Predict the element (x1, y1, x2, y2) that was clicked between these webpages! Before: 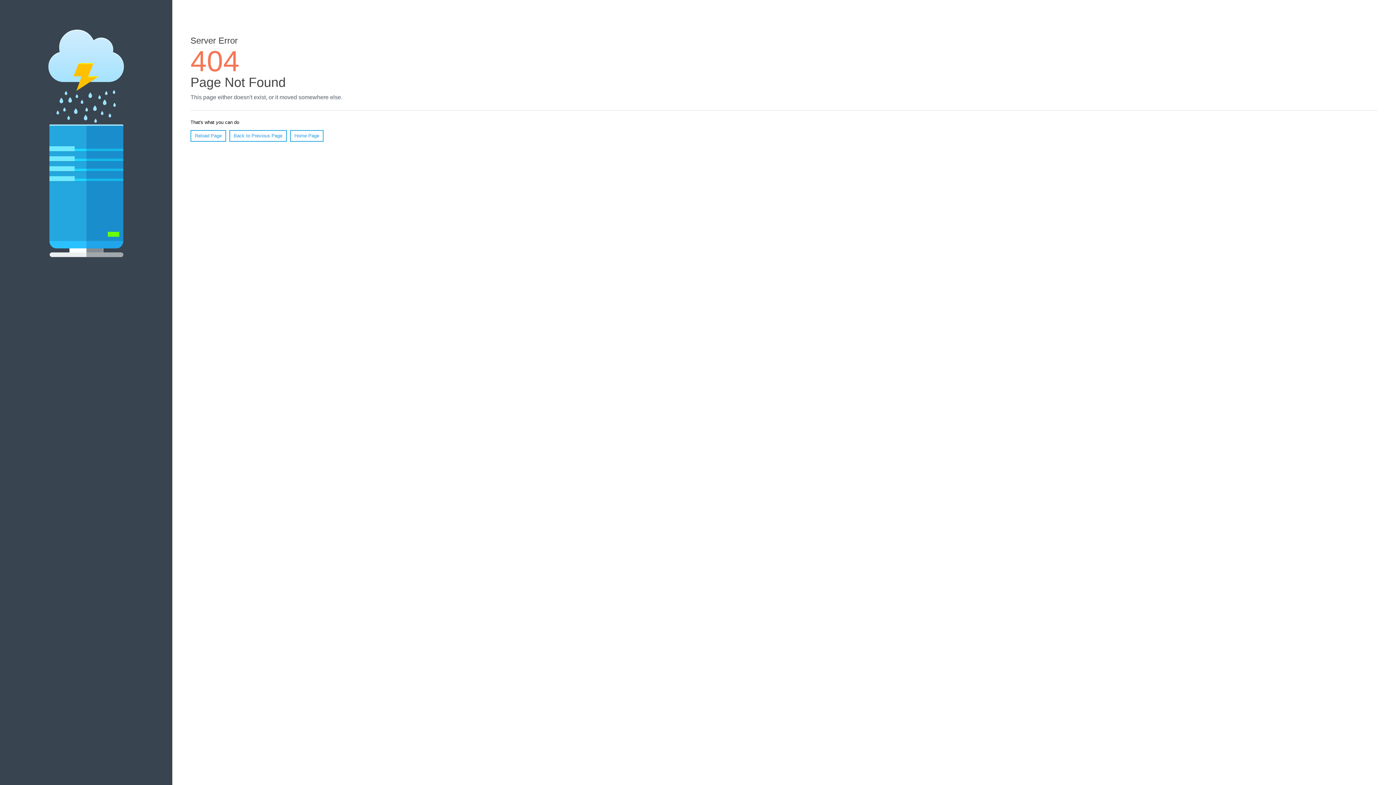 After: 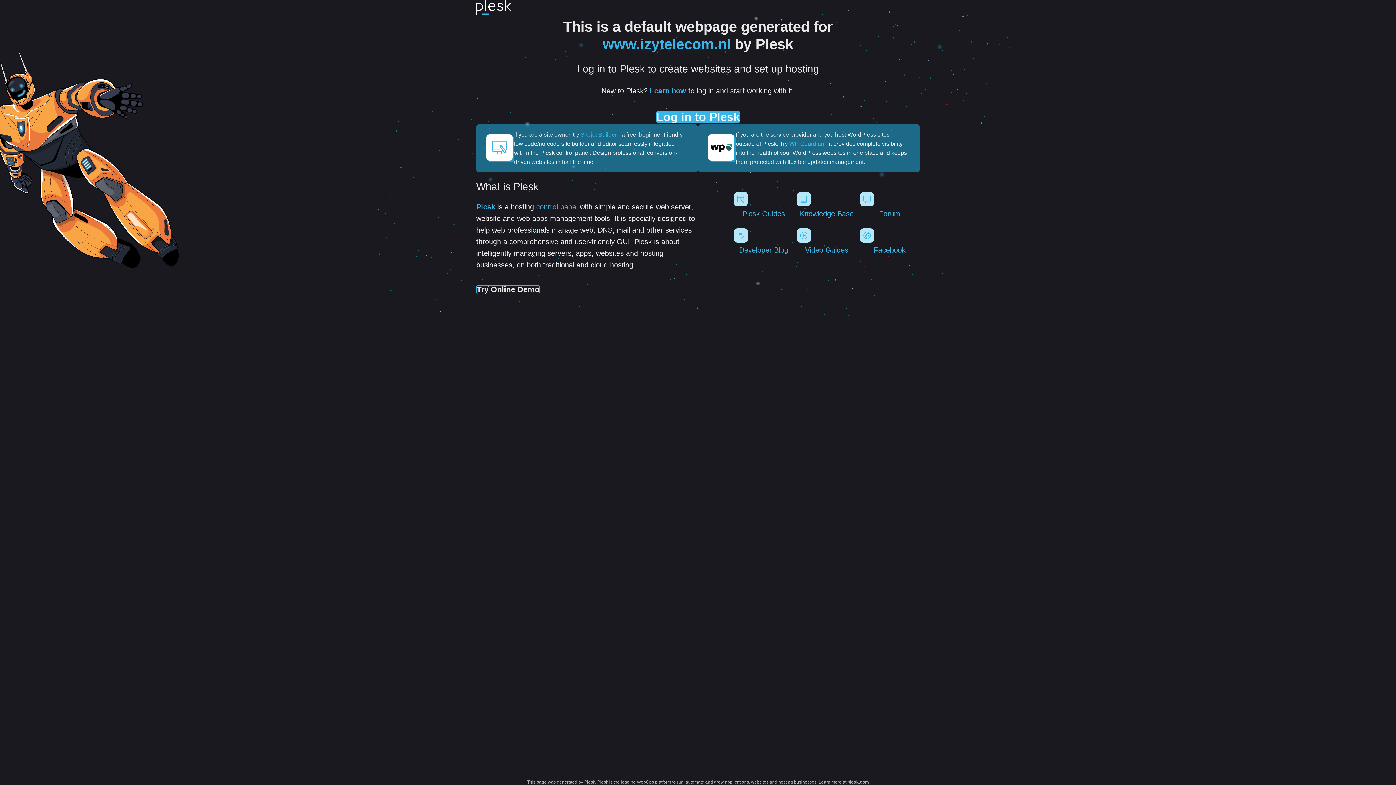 Action: label: Home Page bbox: (290, 130, 323, 141)